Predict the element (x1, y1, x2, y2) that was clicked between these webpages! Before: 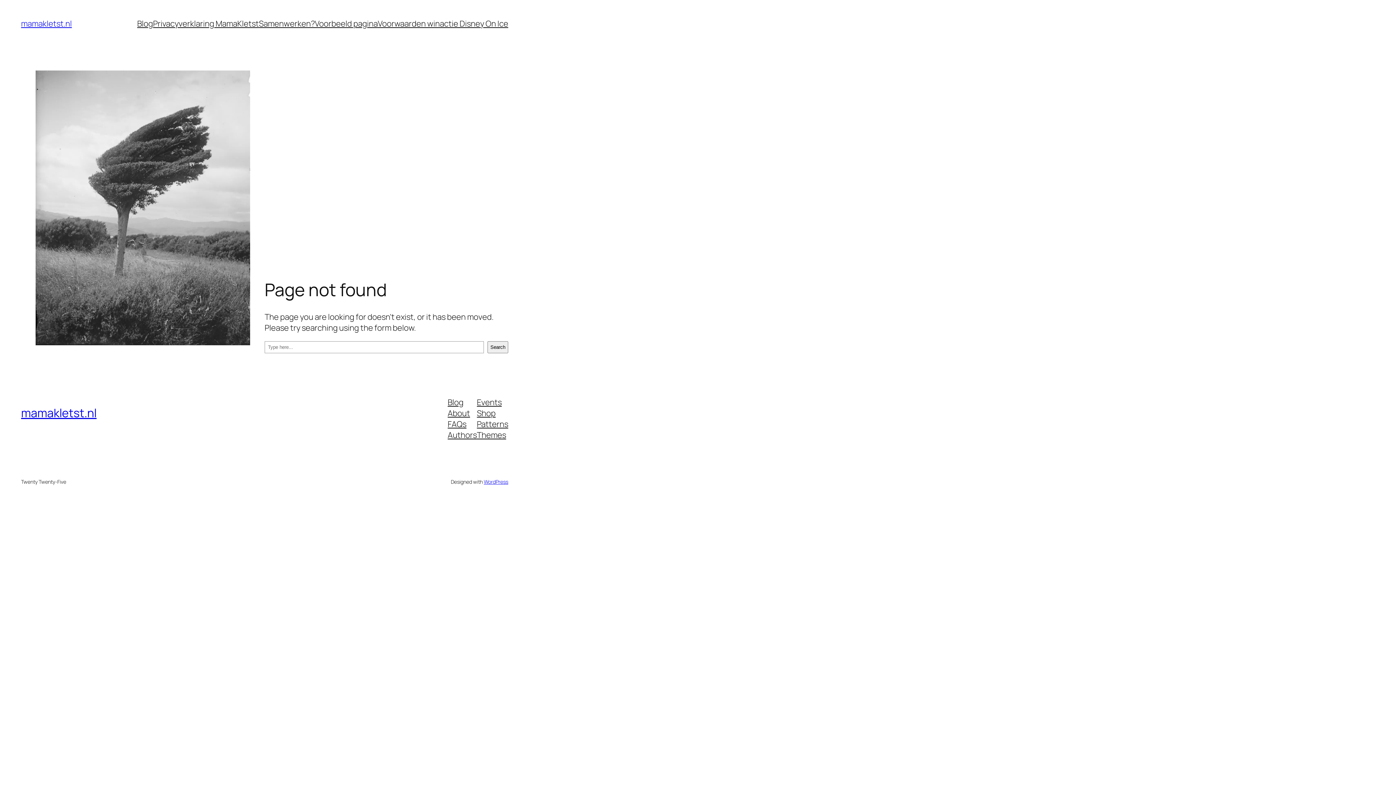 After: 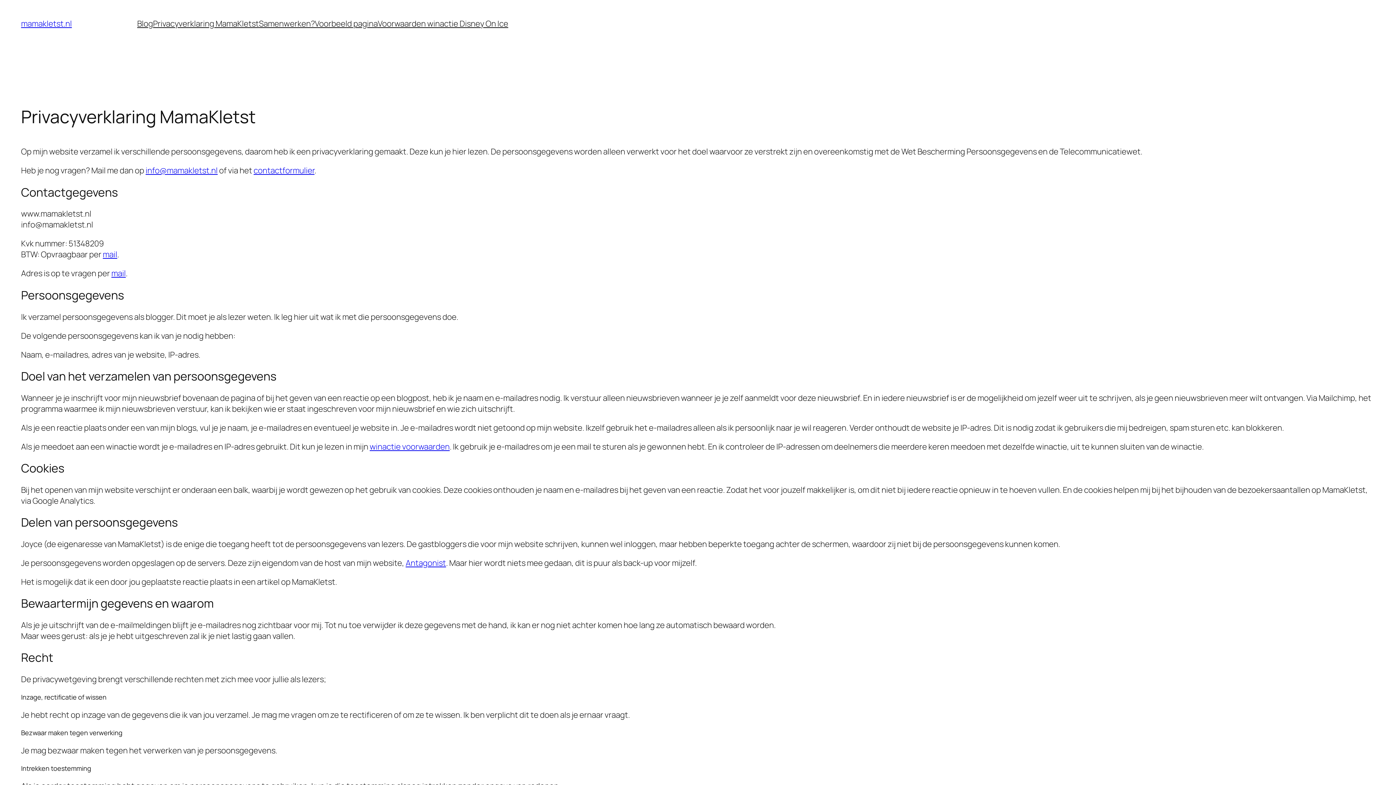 Action: label: Privacyverklaring MamaKletst bbox: (153, 18, 258, 29)